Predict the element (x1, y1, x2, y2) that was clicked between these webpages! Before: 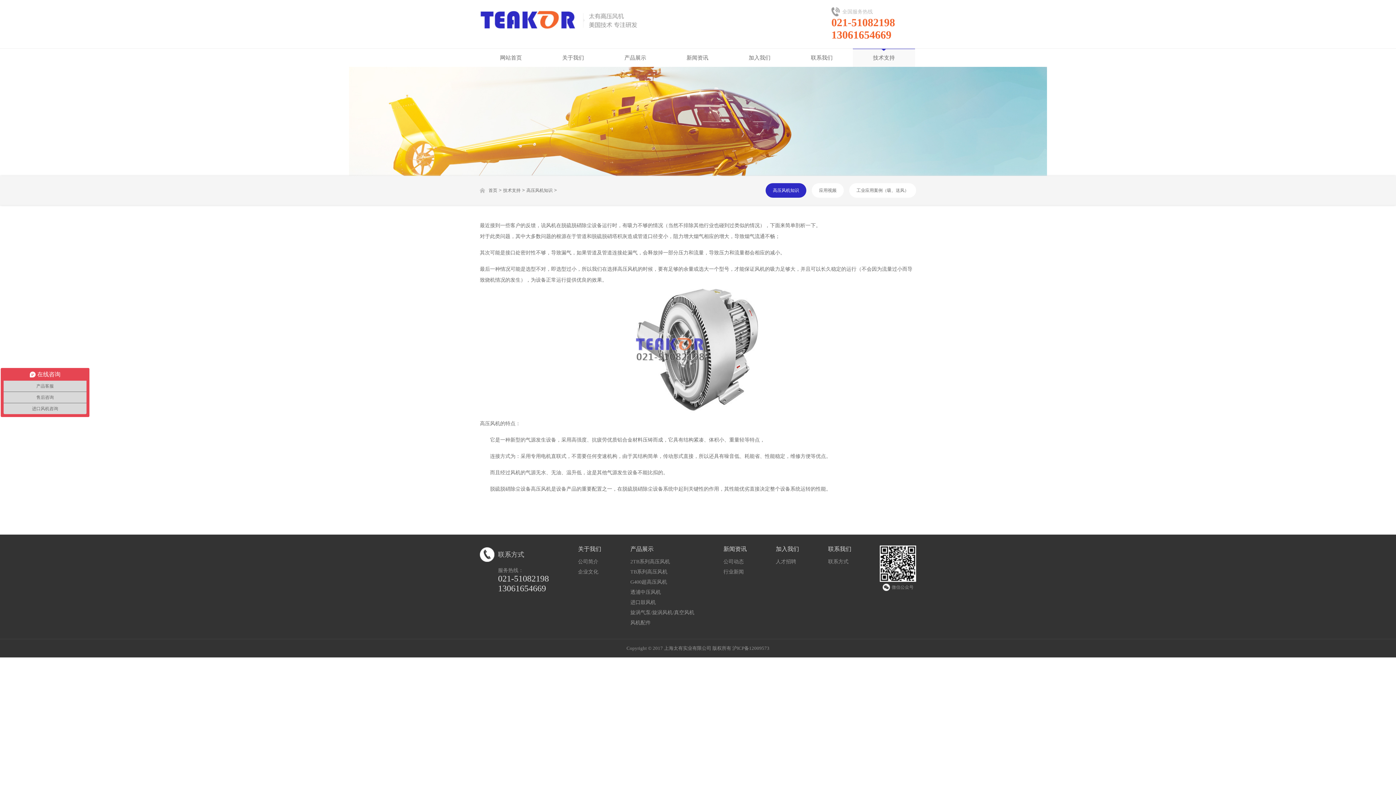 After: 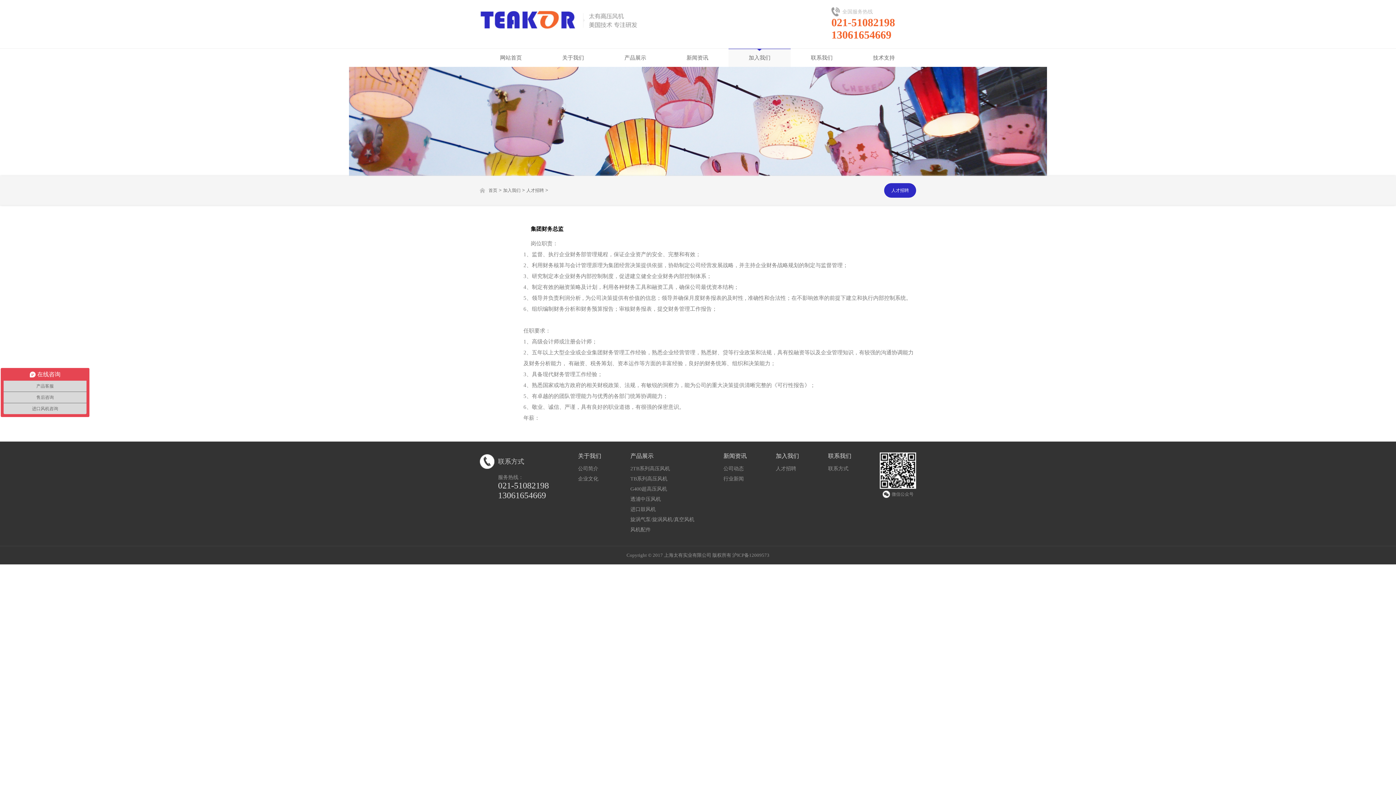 Action: label: 加入我们 bbox: (728, 48, 790, 66)